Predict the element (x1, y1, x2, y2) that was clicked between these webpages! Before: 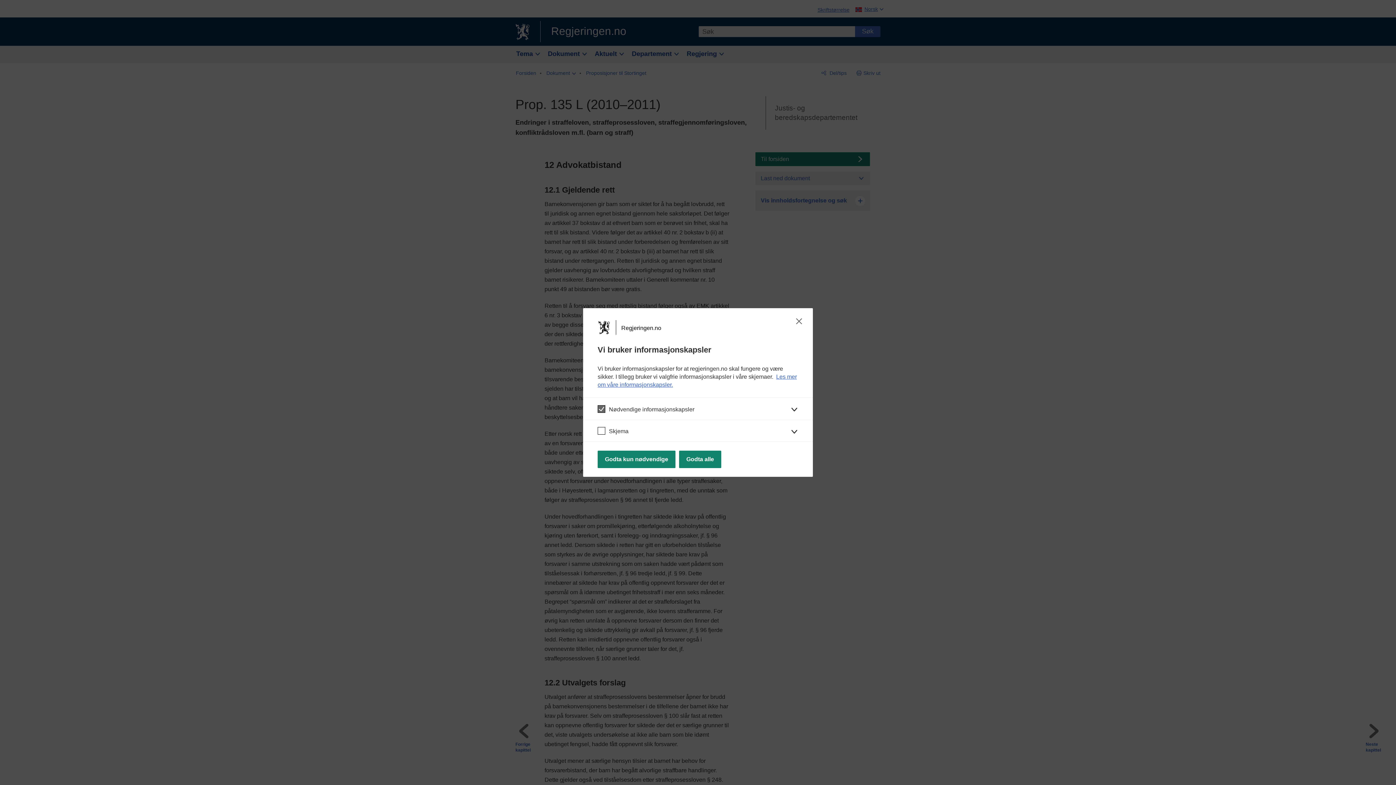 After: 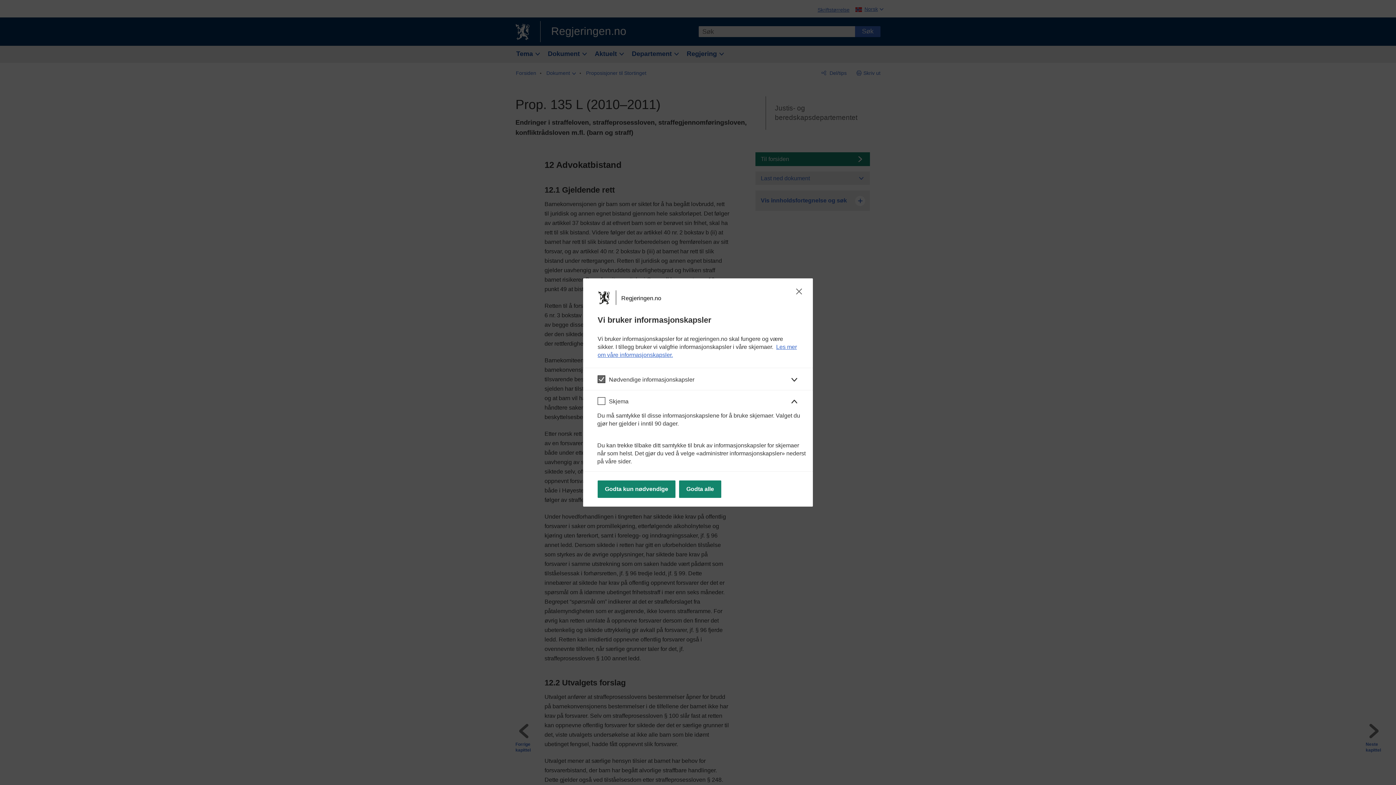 Action: bbox: (583, 419, 813, 441) label: Skjema